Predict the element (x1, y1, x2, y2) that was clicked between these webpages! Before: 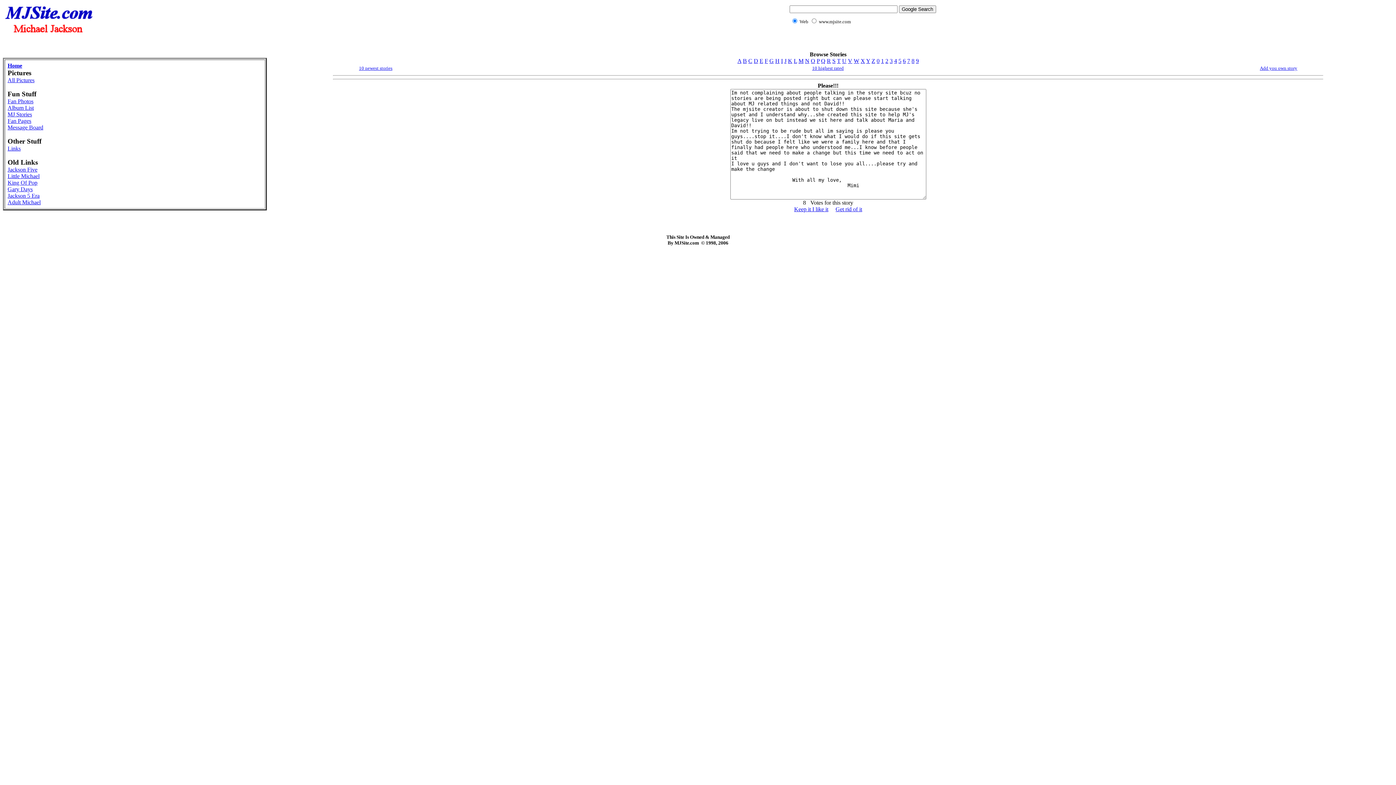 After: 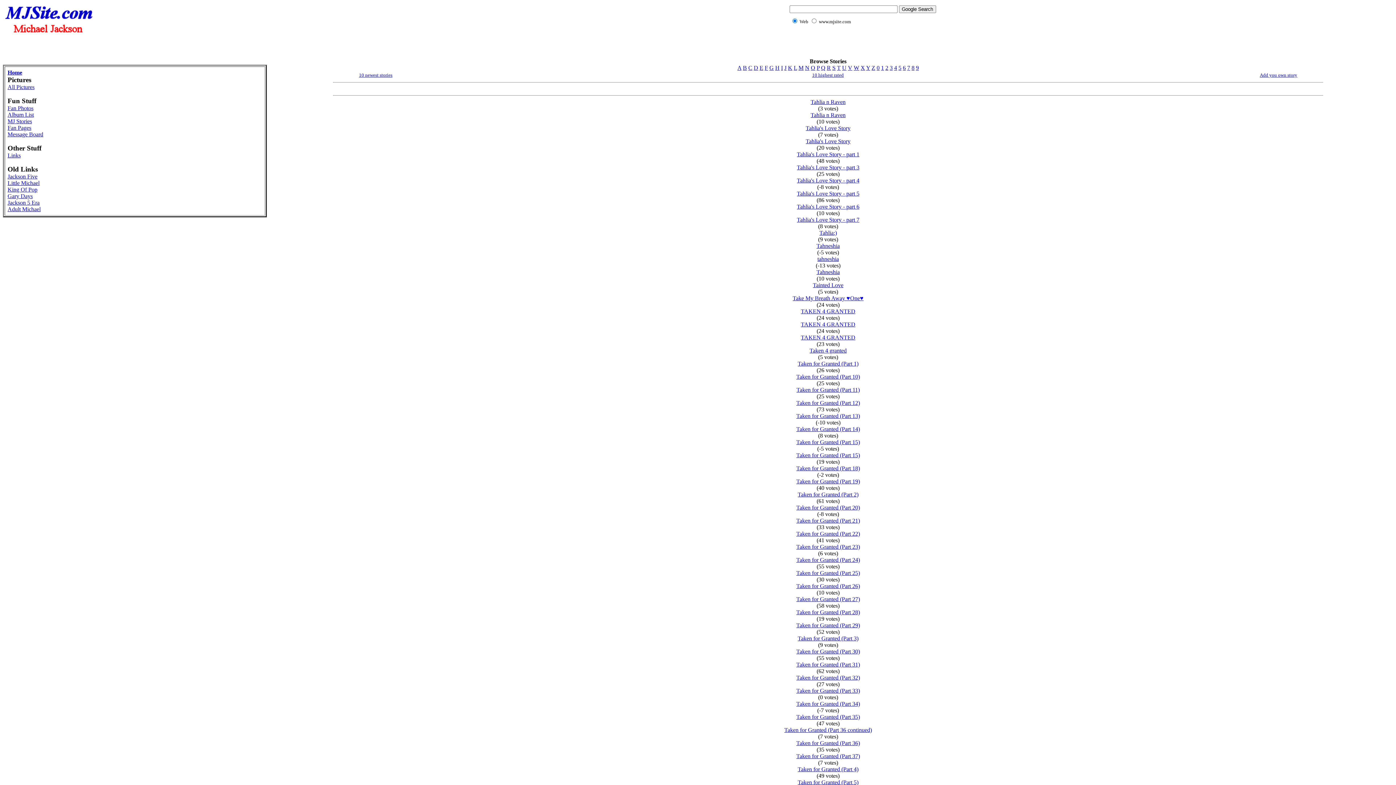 Action: label: T bbox: (837, 57, 840, 64)